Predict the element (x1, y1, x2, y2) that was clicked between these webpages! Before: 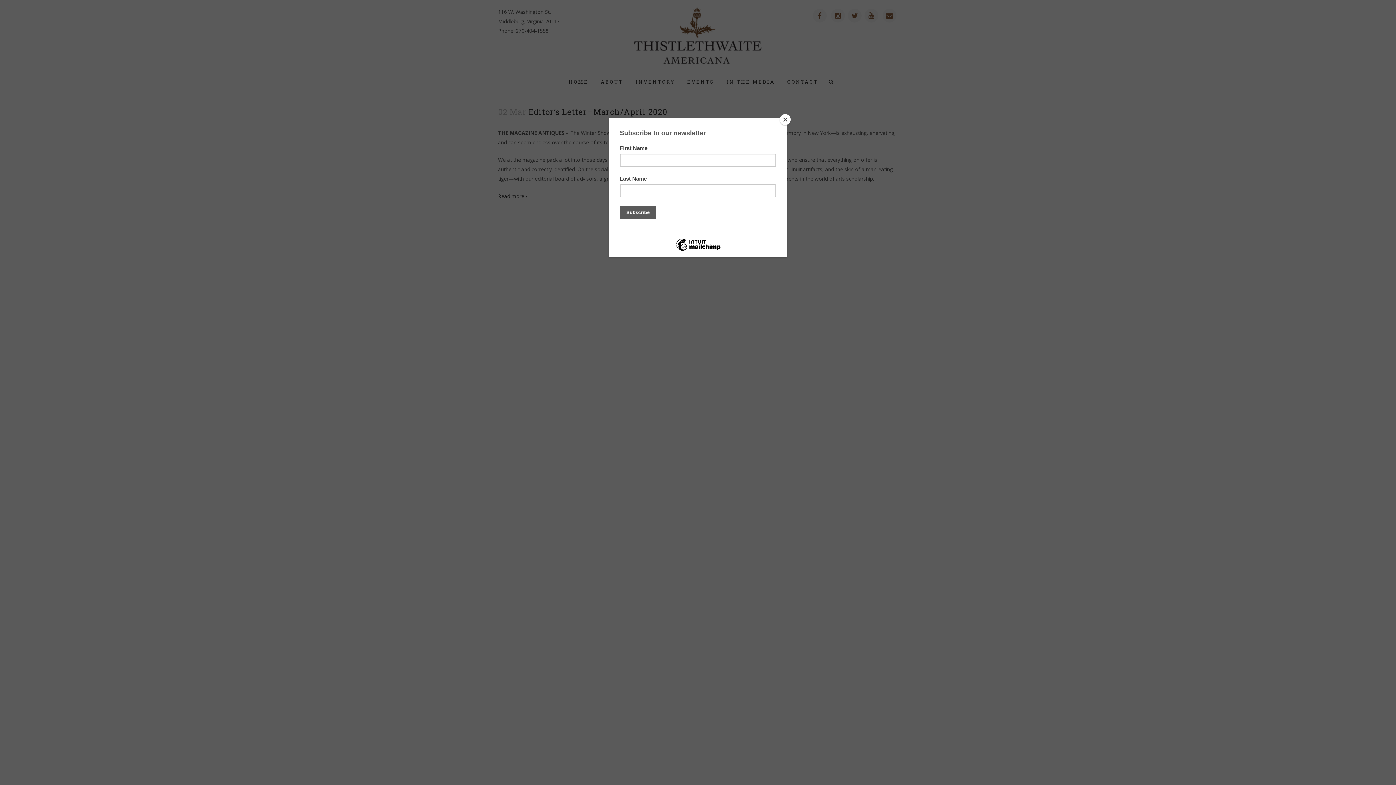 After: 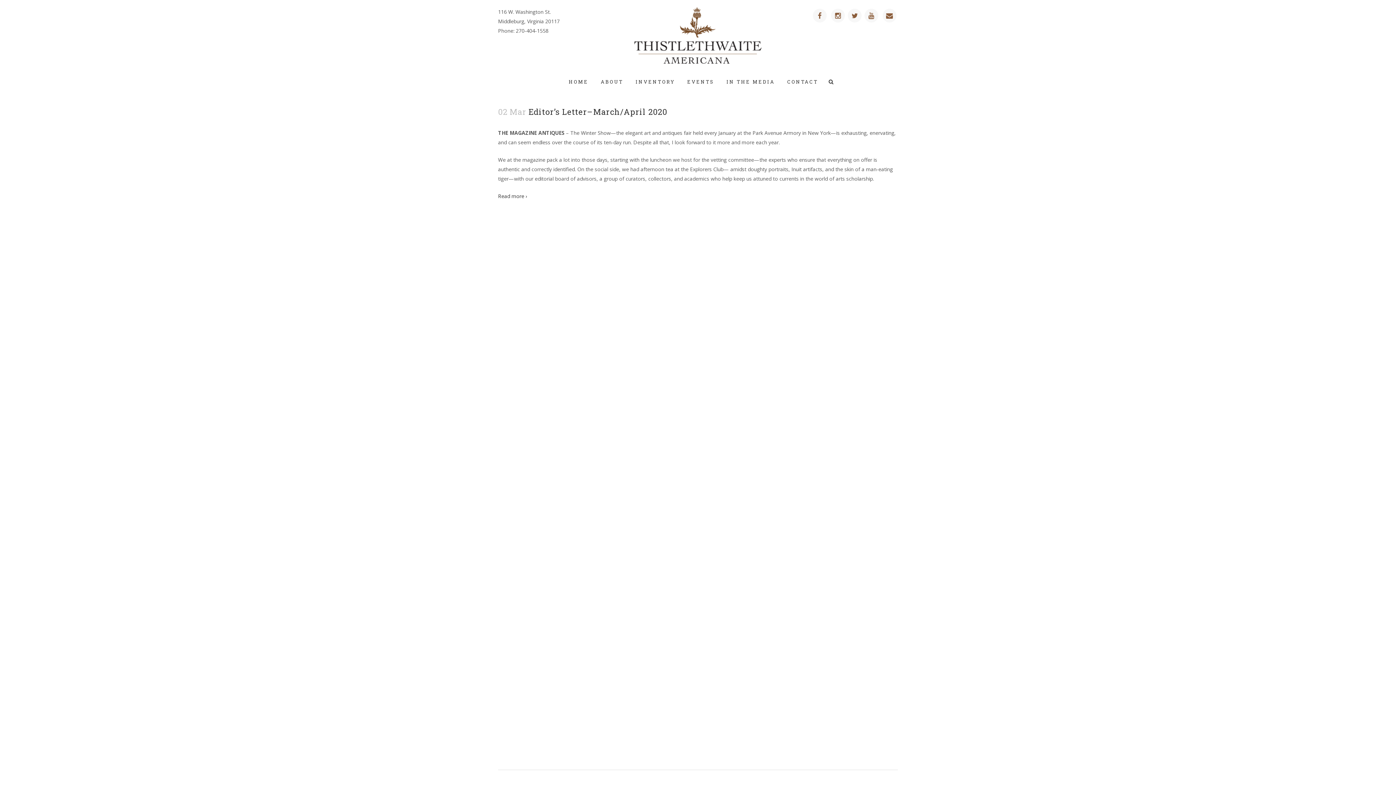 Action: label: Close bbox: (780, 114, 790, 125)